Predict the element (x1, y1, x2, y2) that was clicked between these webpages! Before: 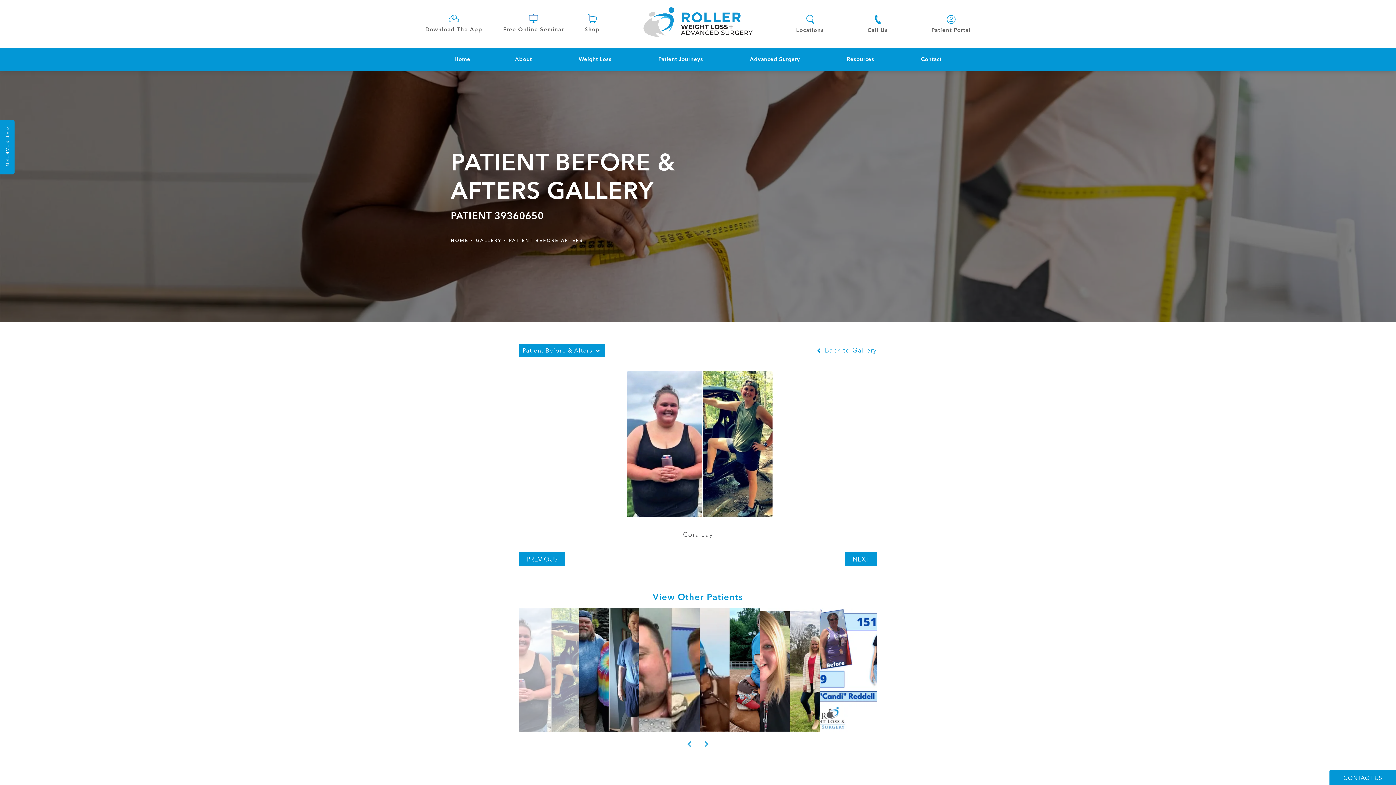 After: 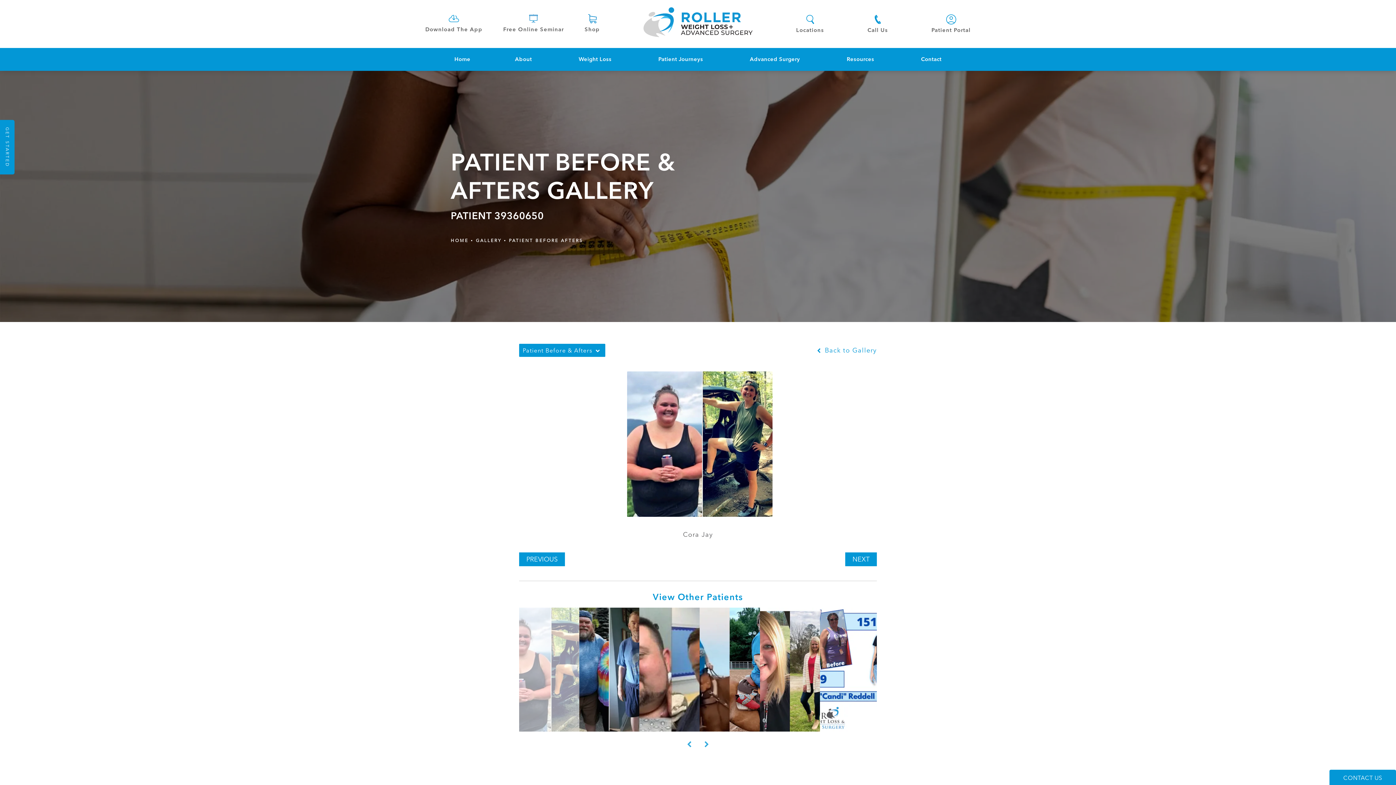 Action: label: link to Roller Weight Loss & Advanced Surgery client's patient portal bbox: (931, 14, 970, 33)